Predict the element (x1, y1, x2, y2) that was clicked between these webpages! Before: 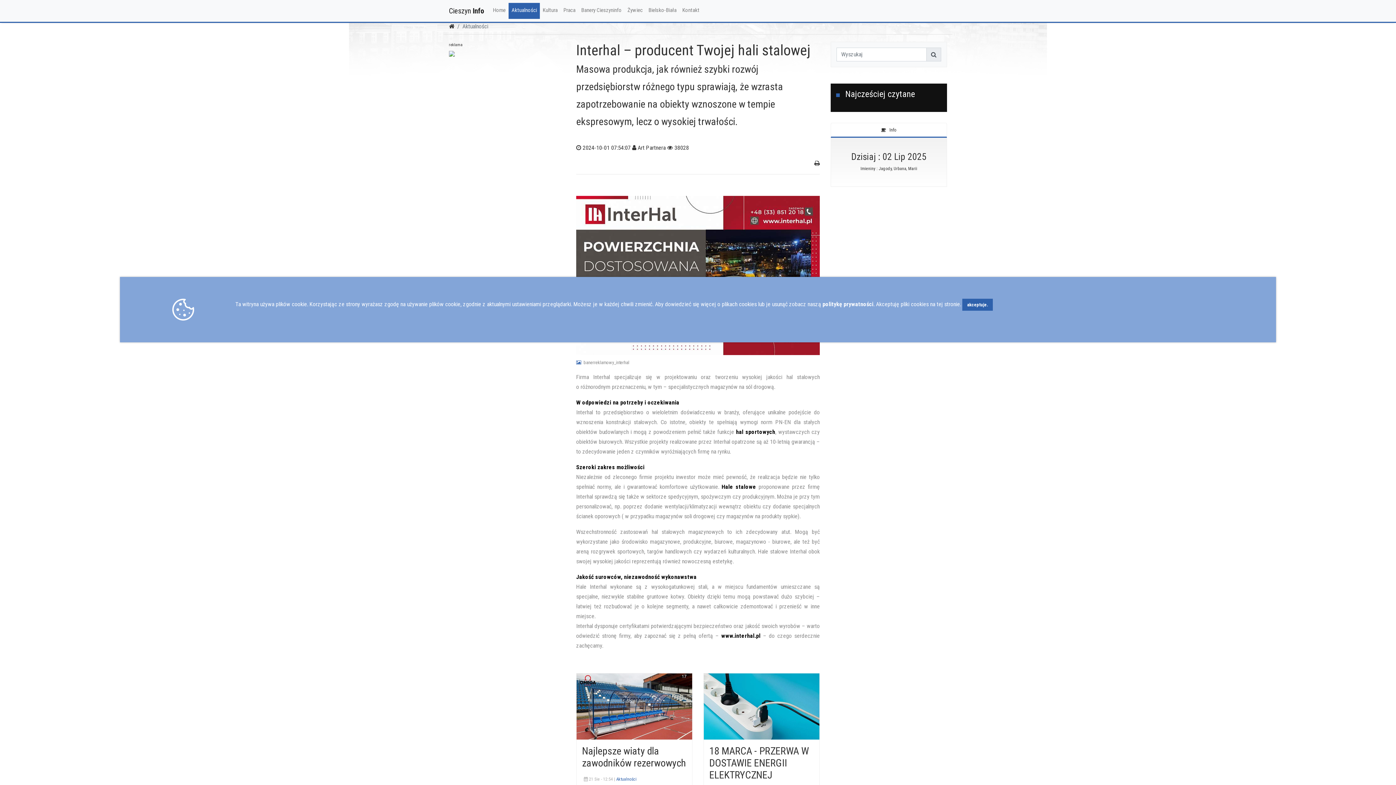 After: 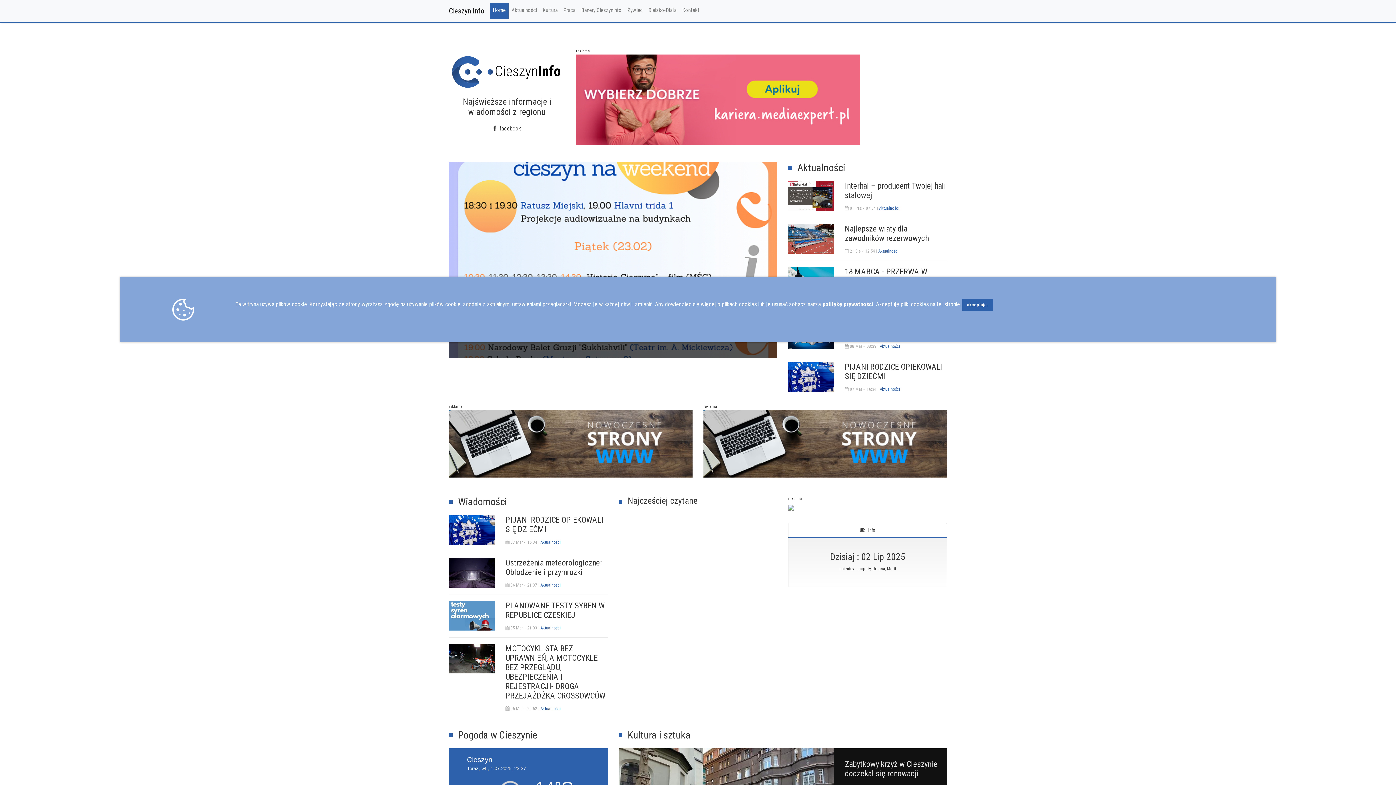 Action: bbox: (616, 777, 636, 782) label: Aktualności